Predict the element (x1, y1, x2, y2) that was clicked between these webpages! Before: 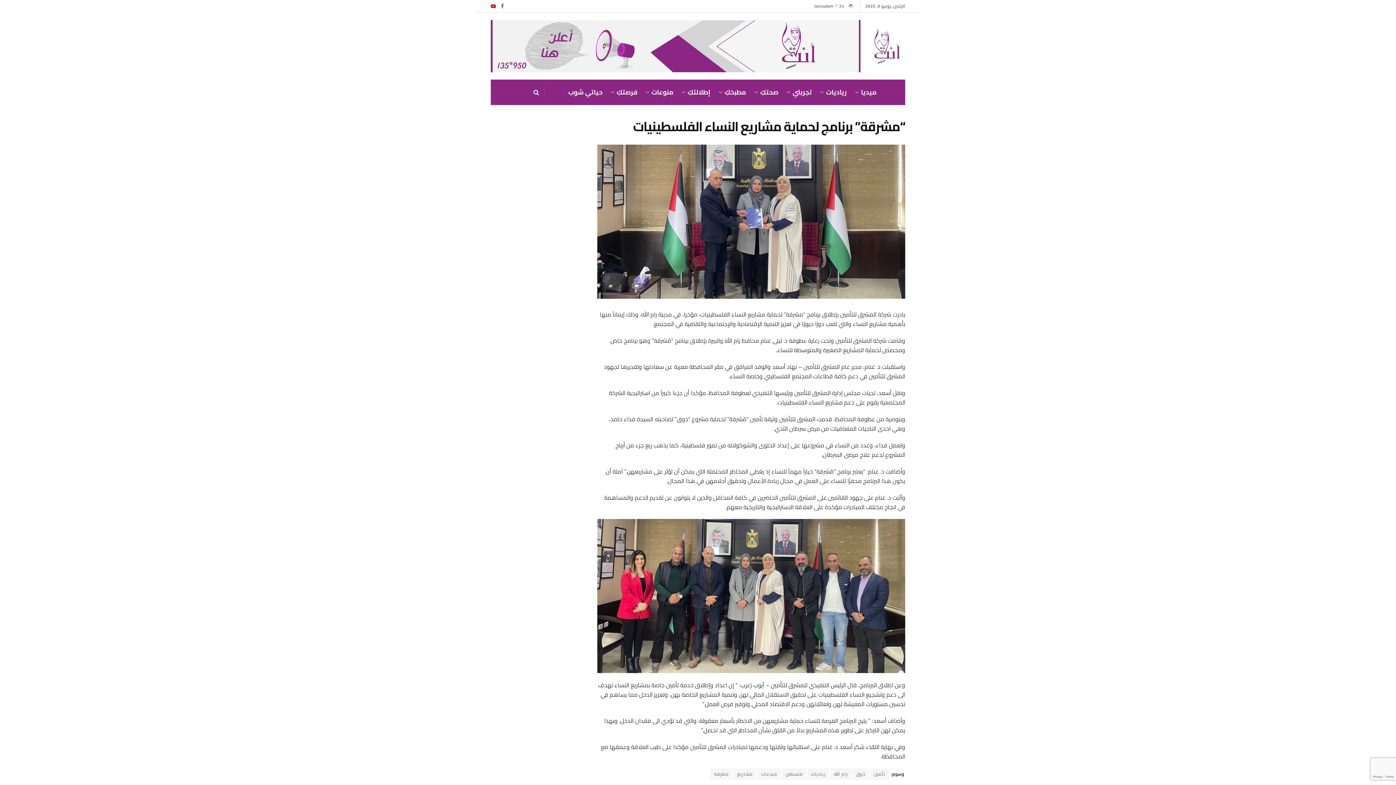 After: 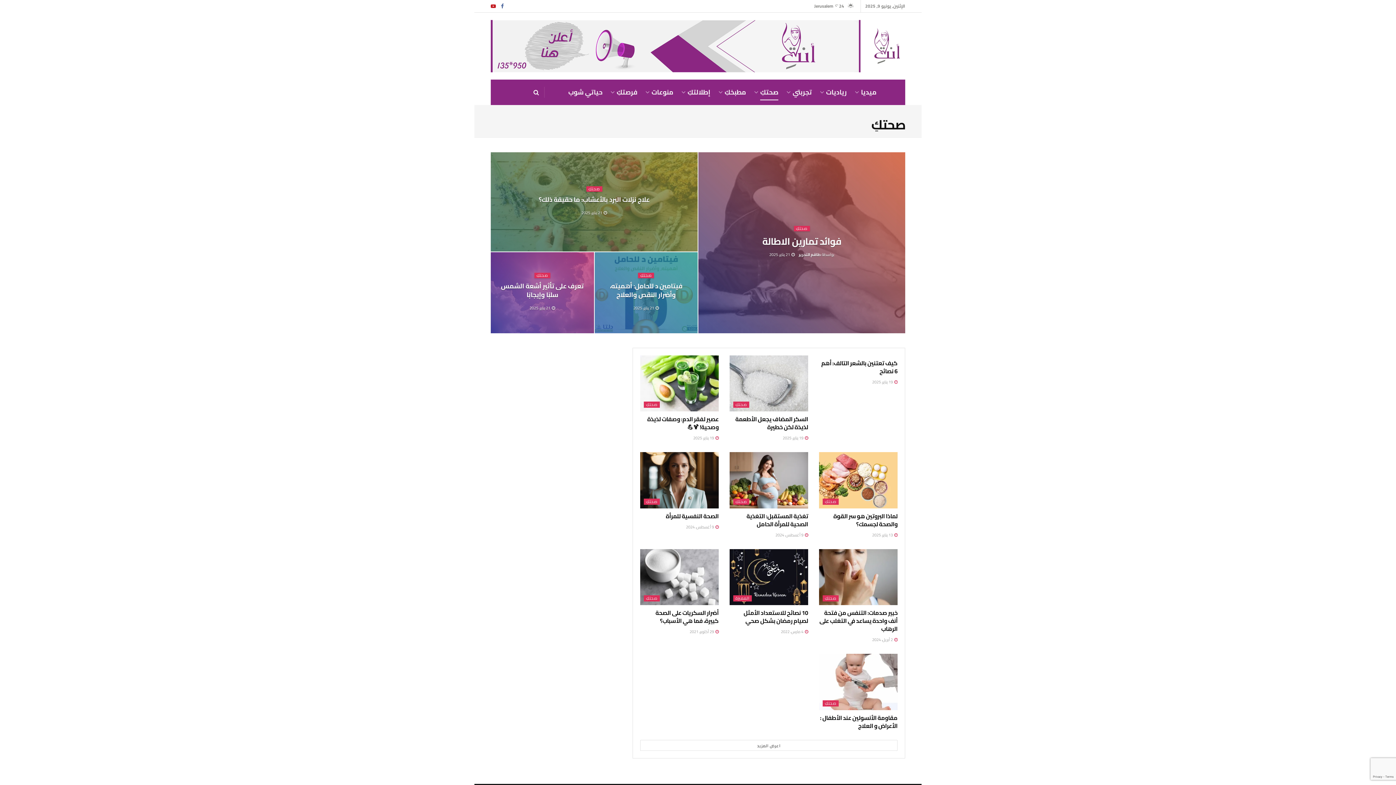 Action: bbox: (754, 84, 778, 100) label: صحتكِ